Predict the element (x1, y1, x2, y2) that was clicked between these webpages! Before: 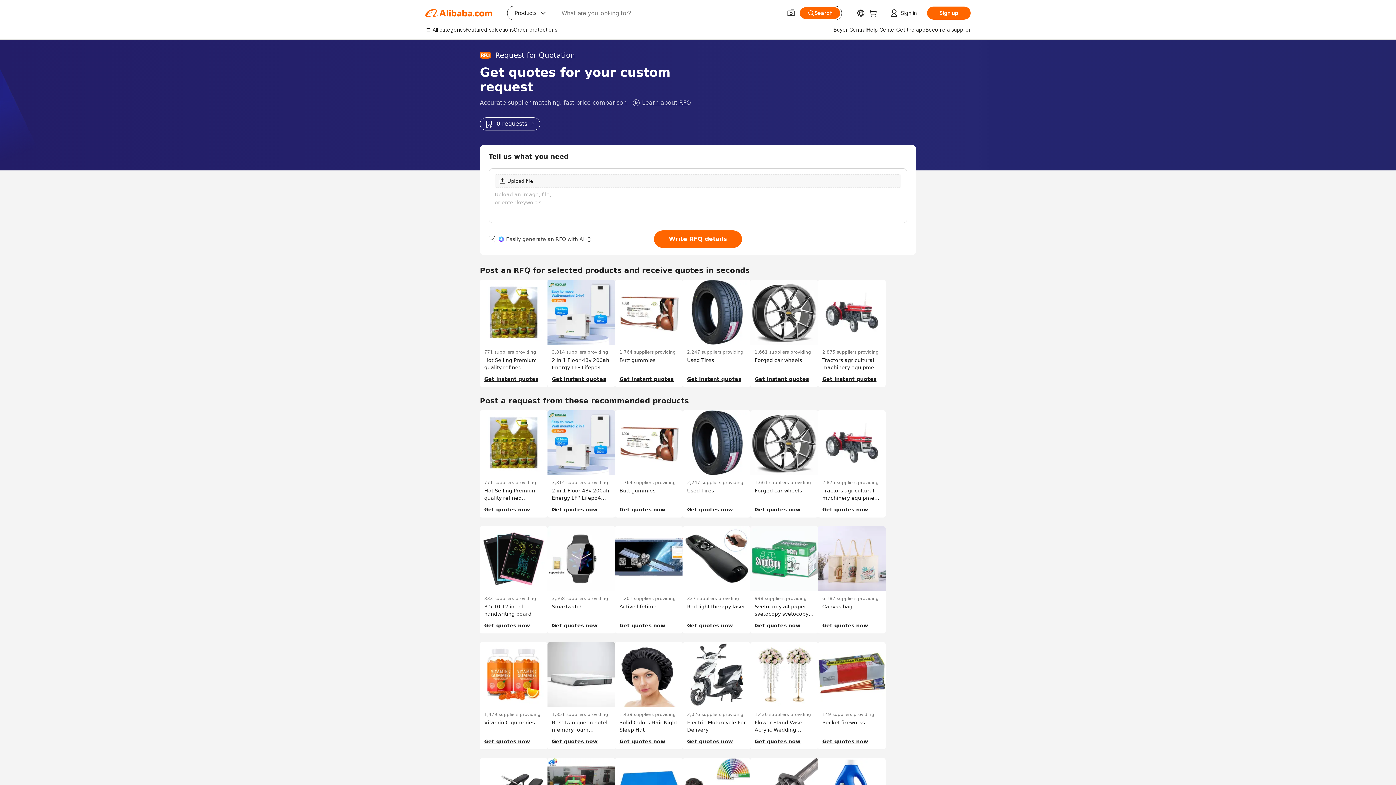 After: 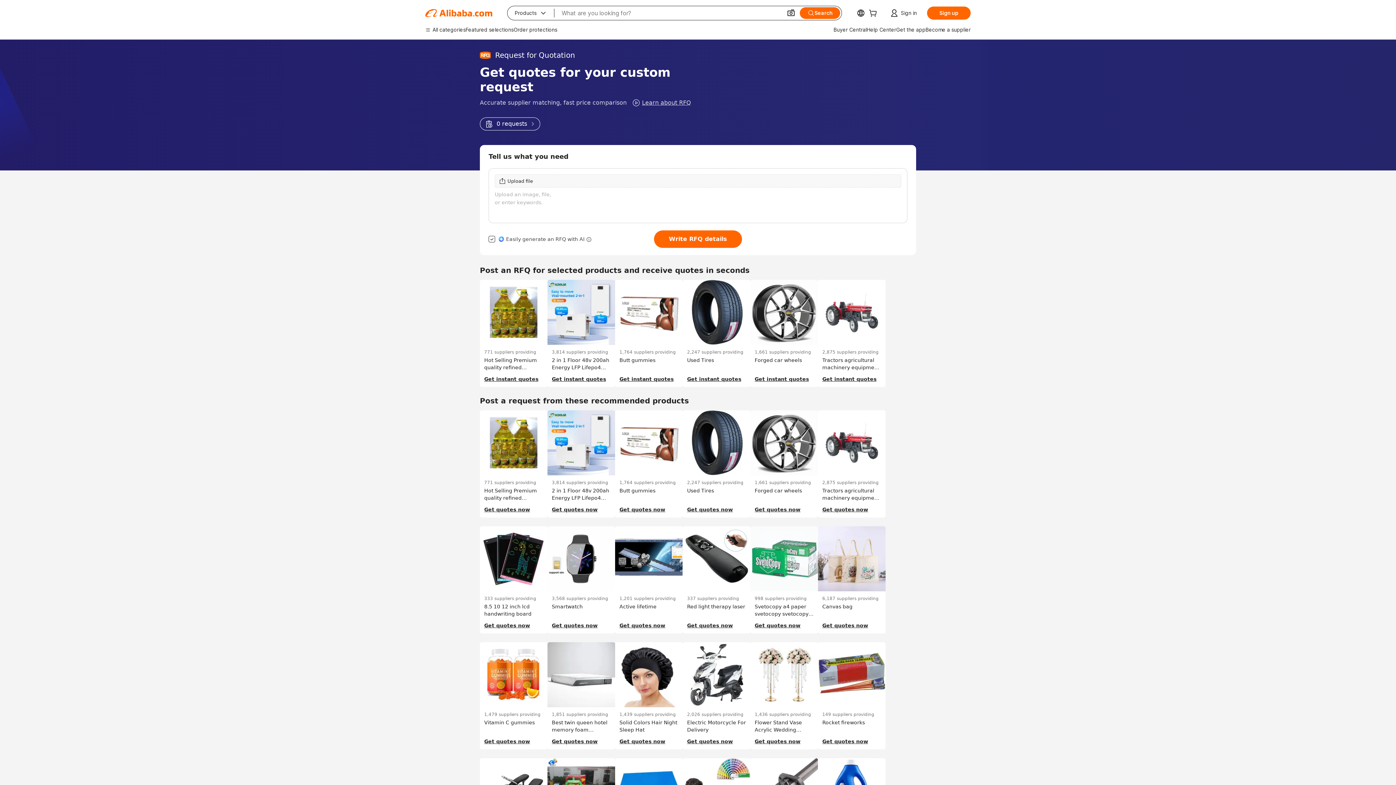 Action: label: 0 requests bbox: (480, 117, 540, 130)